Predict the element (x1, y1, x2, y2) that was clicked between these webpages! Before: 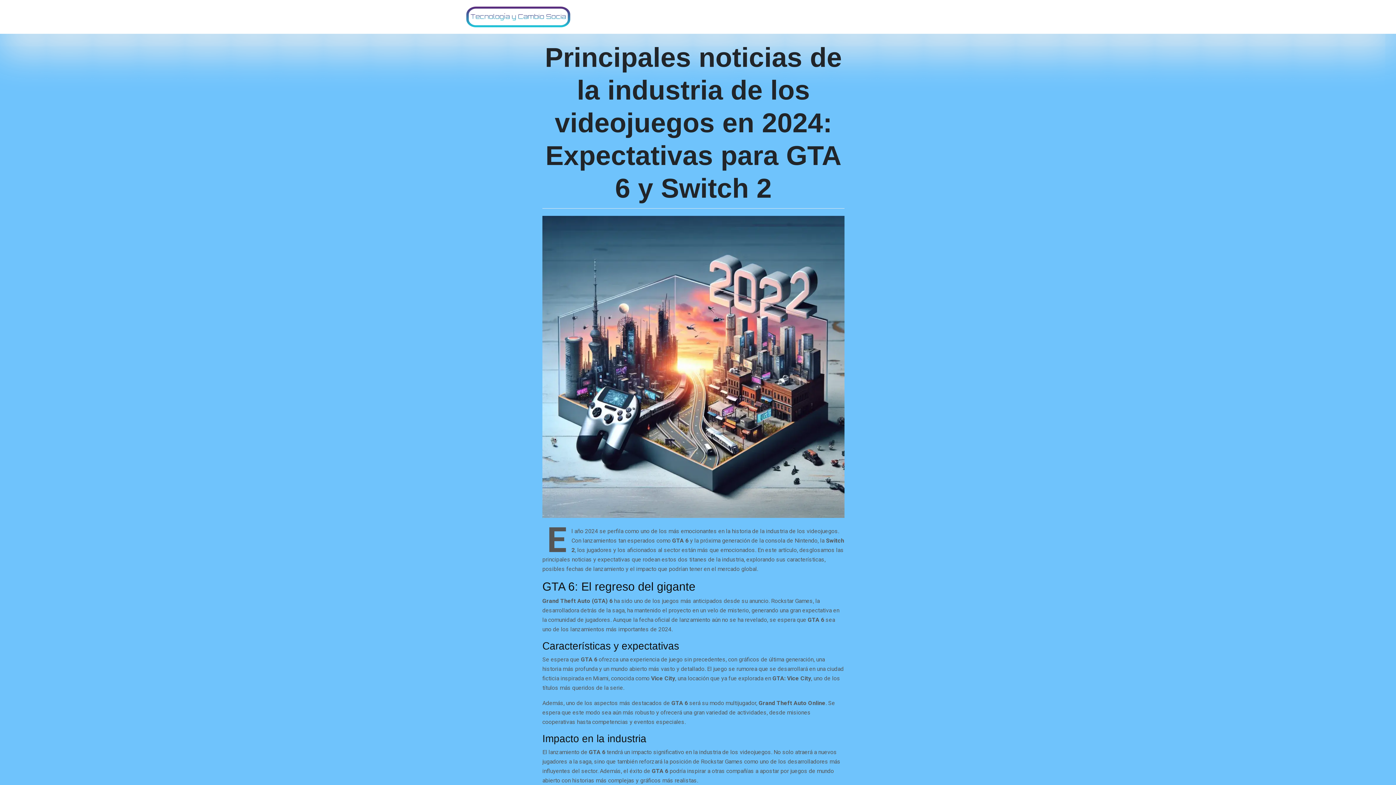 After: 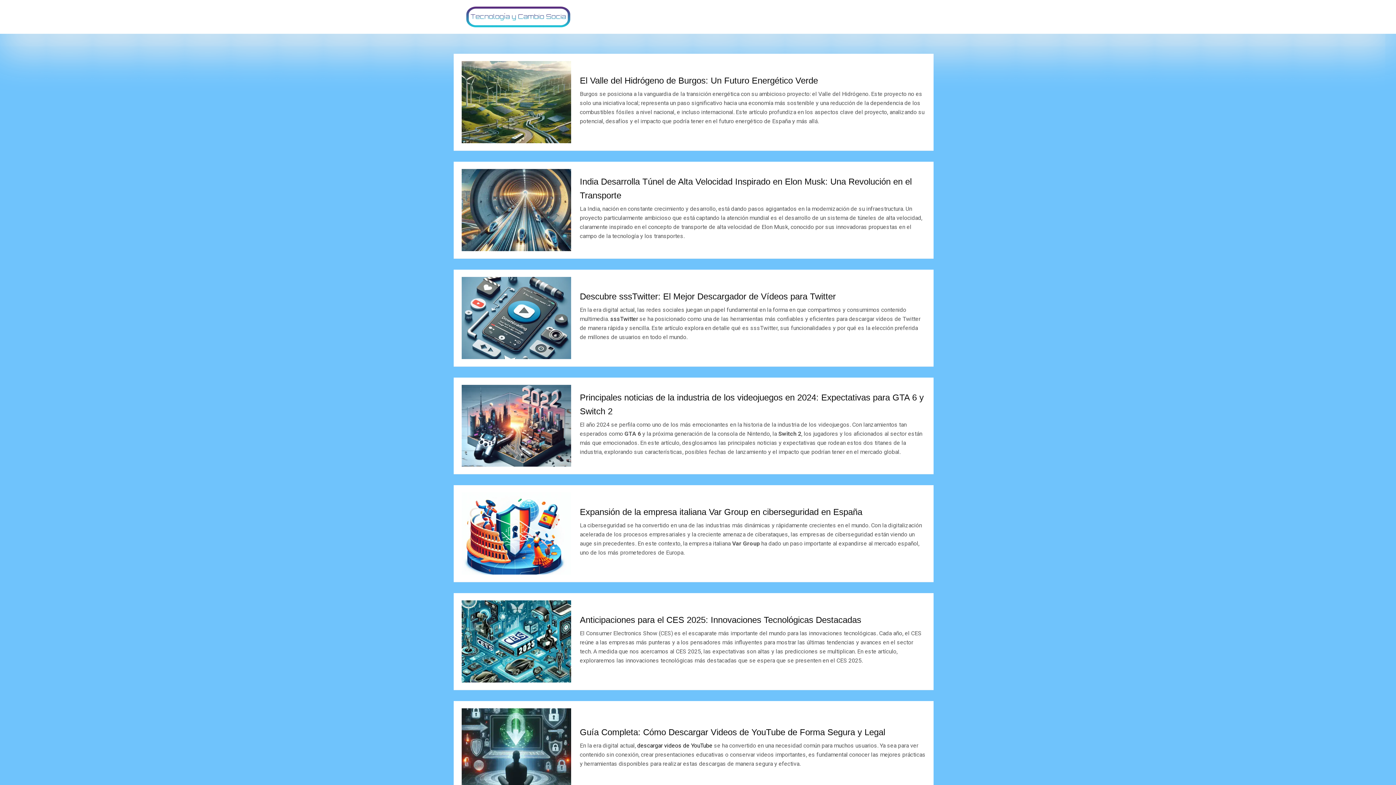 Action: bbox: (465, 5, 570, 28)